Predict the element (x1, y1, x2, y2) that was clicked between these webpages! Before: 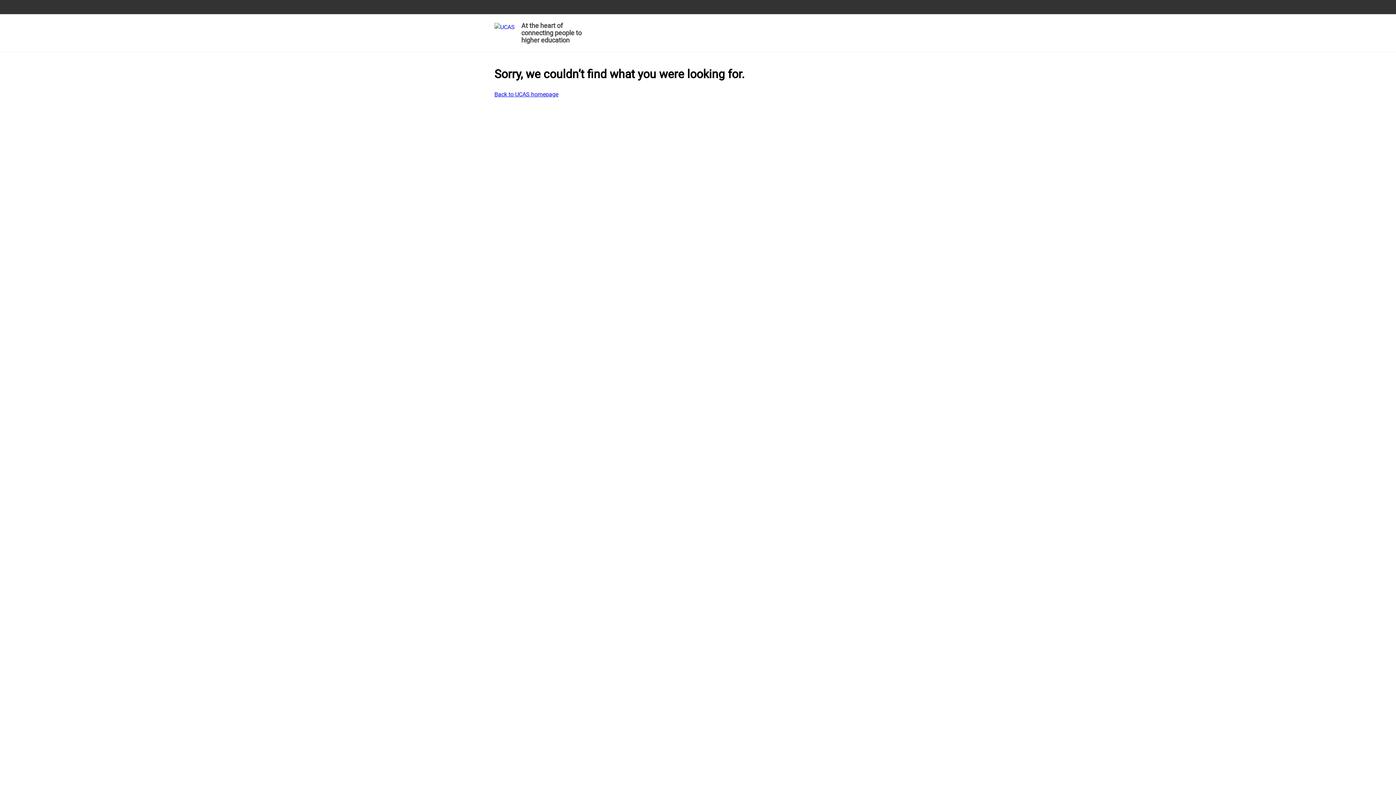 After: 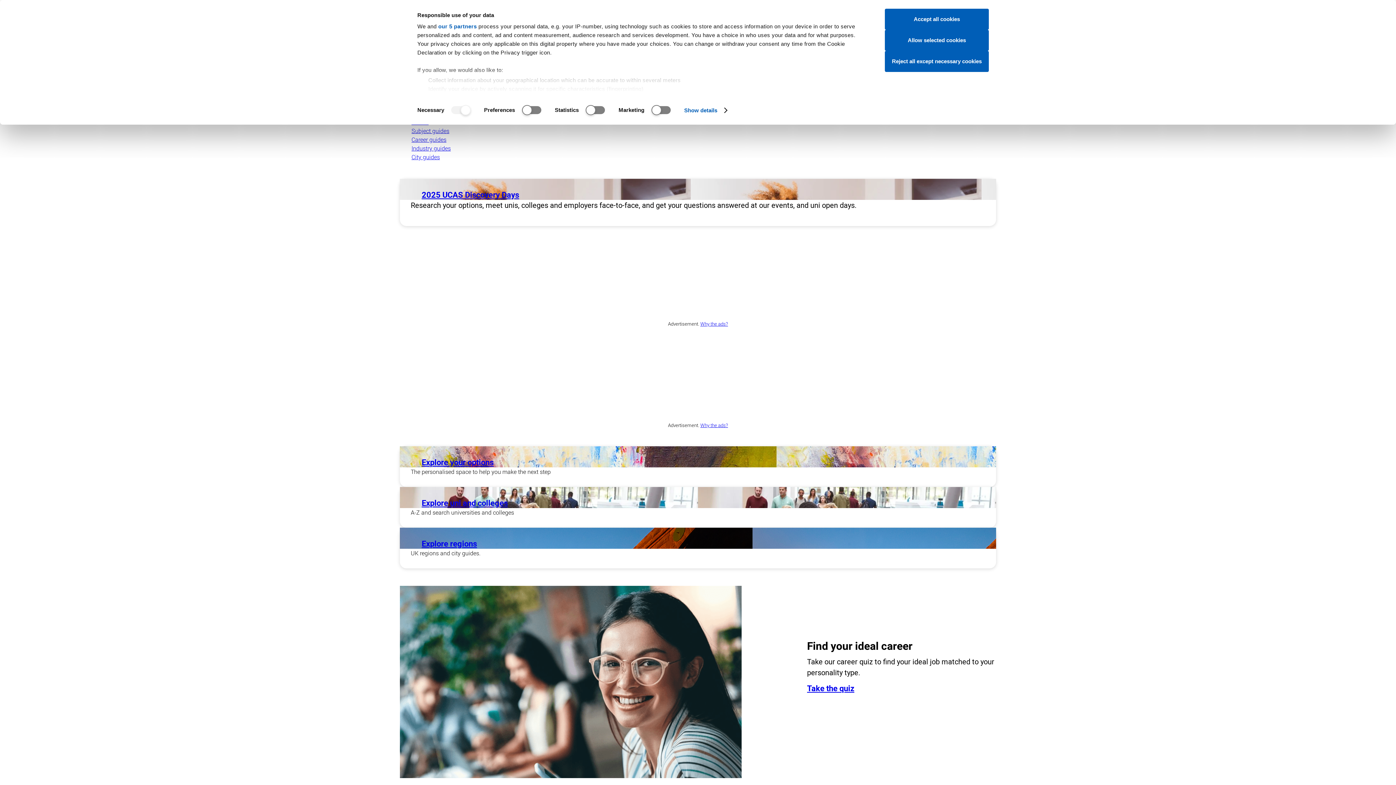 Action: bbox: (494, 19, 585, 48) label: At the heart of connecting people to higher education